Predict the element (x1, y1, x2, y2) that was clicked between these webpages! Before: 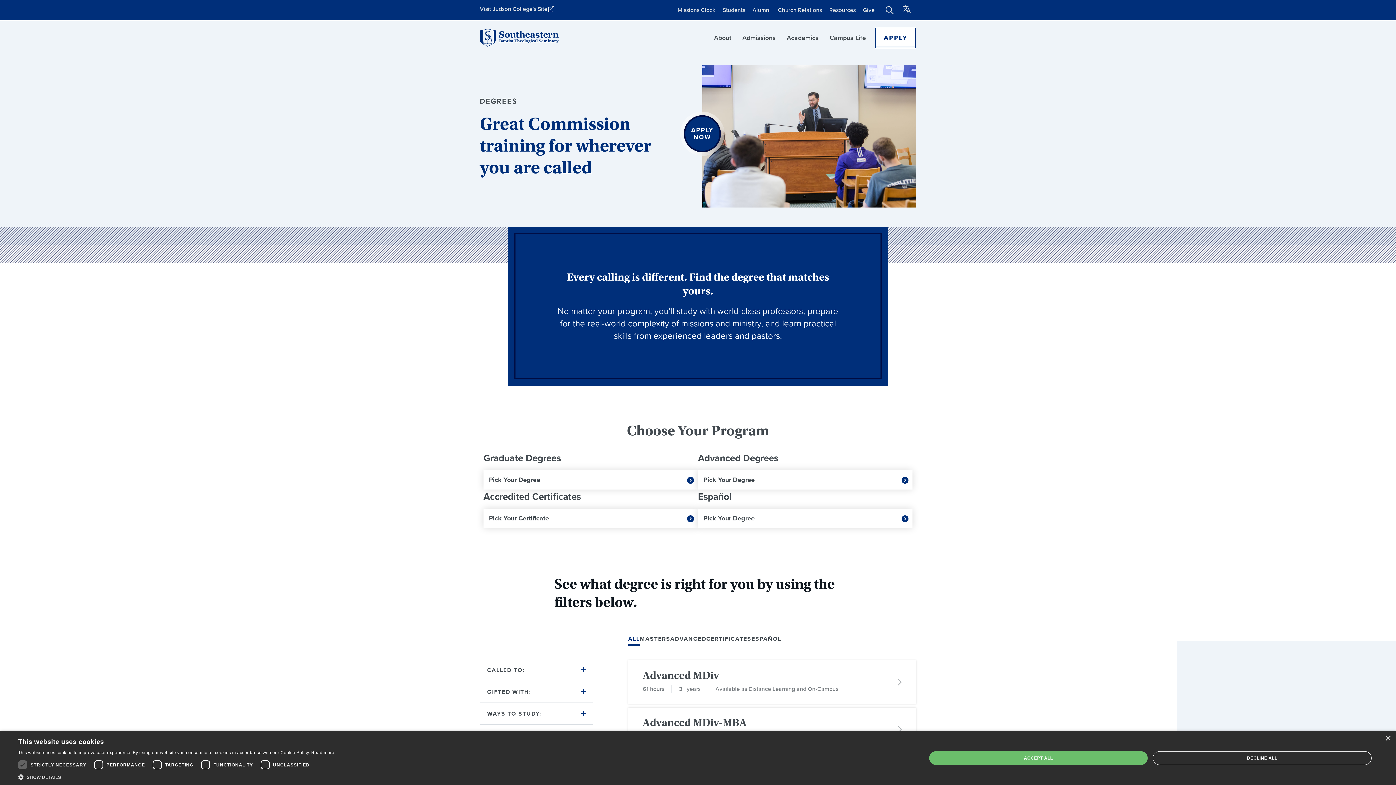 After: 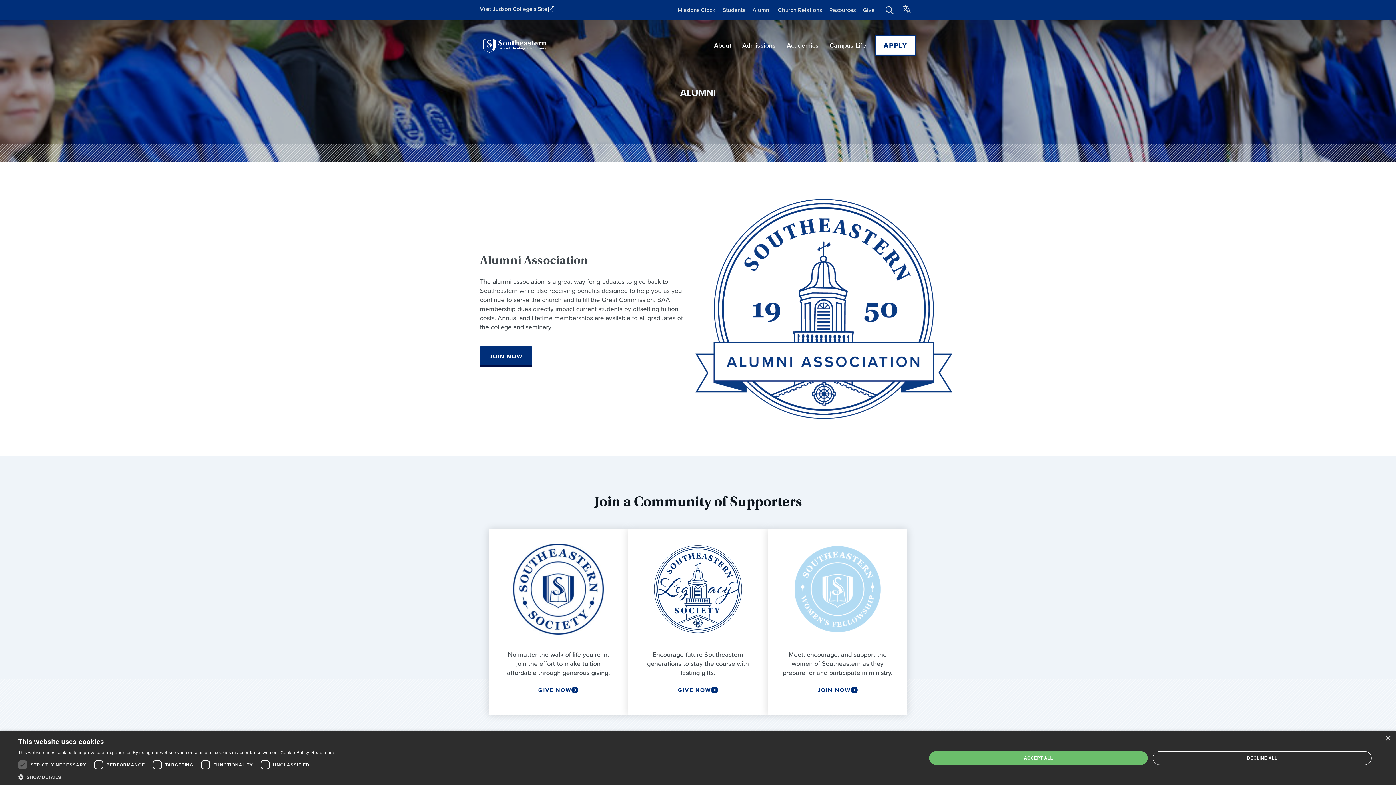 Action: bbox: (752, 1, 770, 18) label: Alumni